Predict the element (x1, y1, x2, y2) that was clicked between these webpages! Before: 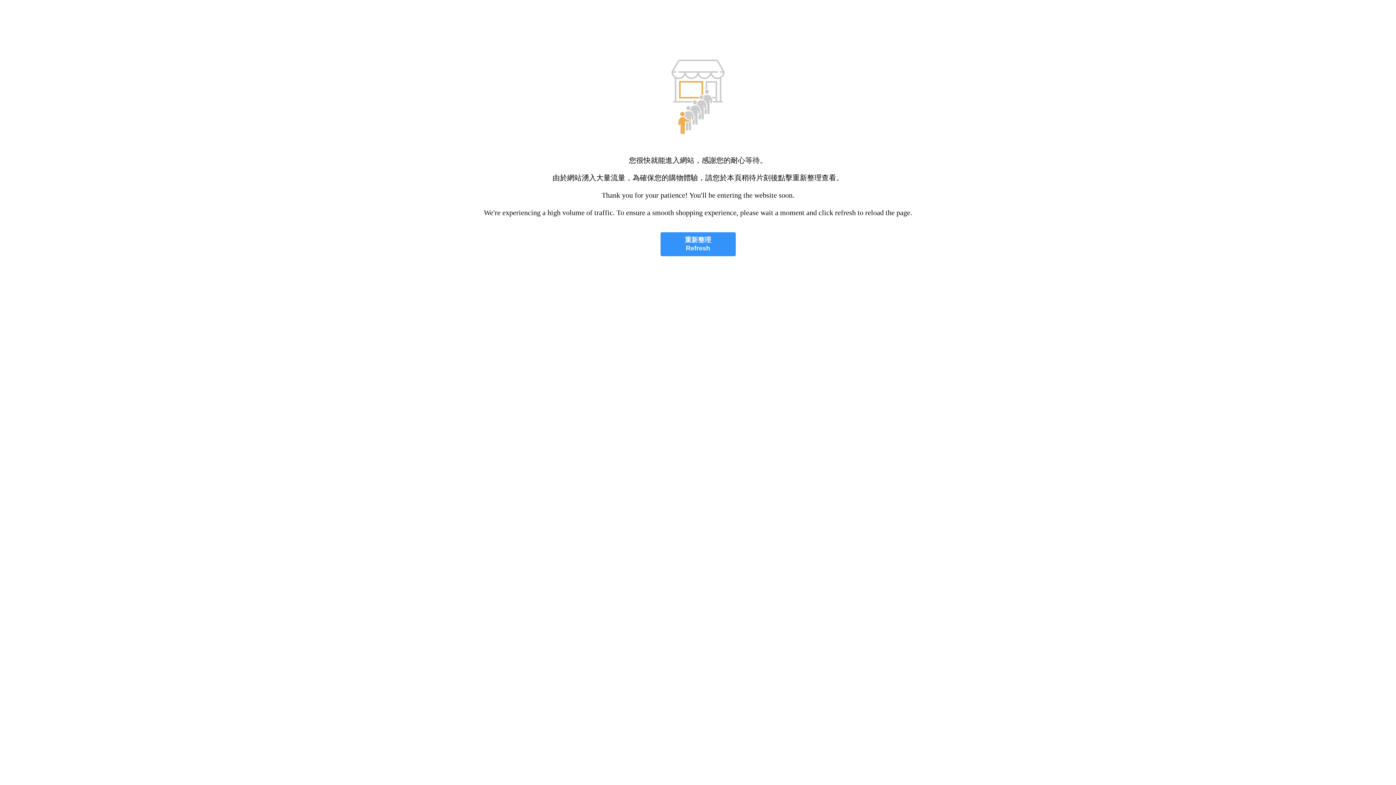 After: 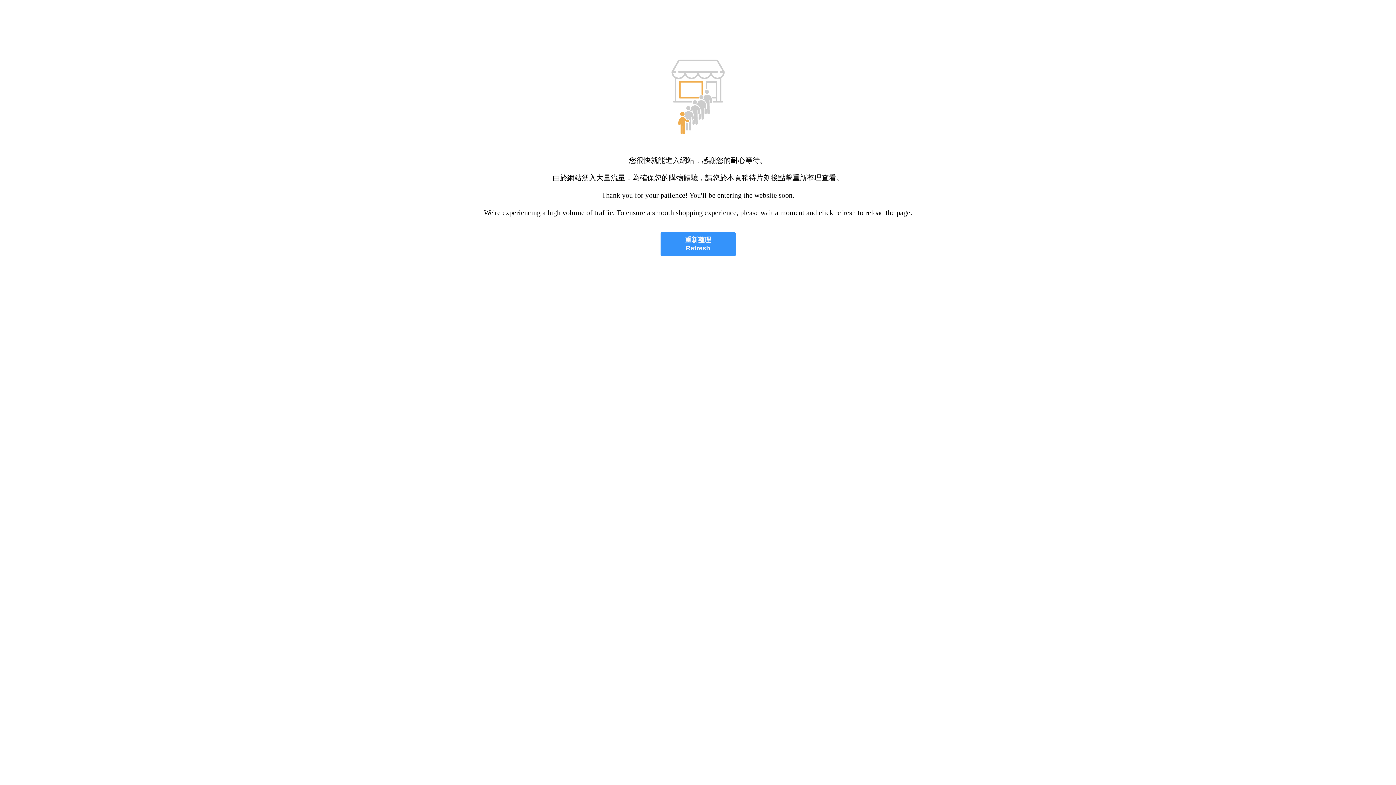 Action: bbox: (660, 232, 735, 256) label: 重新整理
Refresh